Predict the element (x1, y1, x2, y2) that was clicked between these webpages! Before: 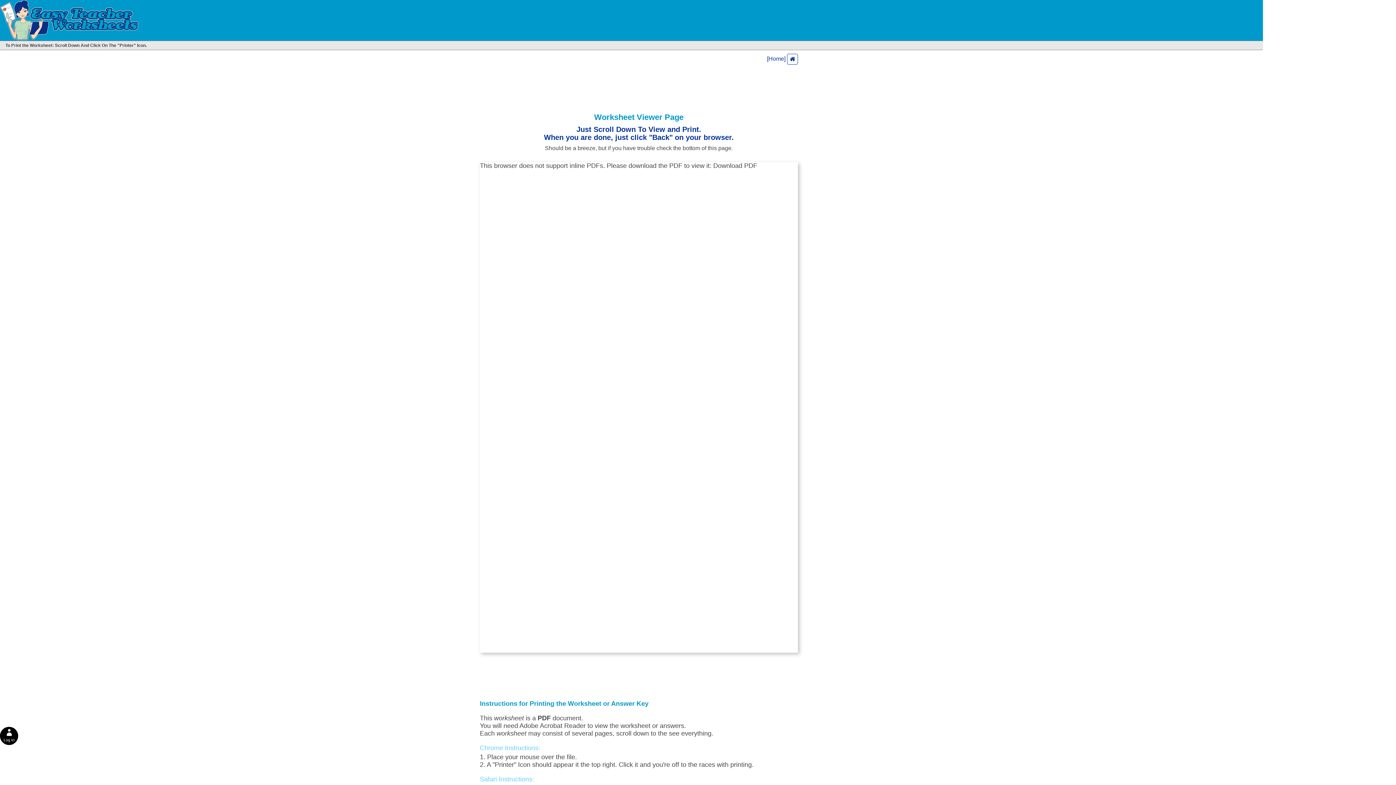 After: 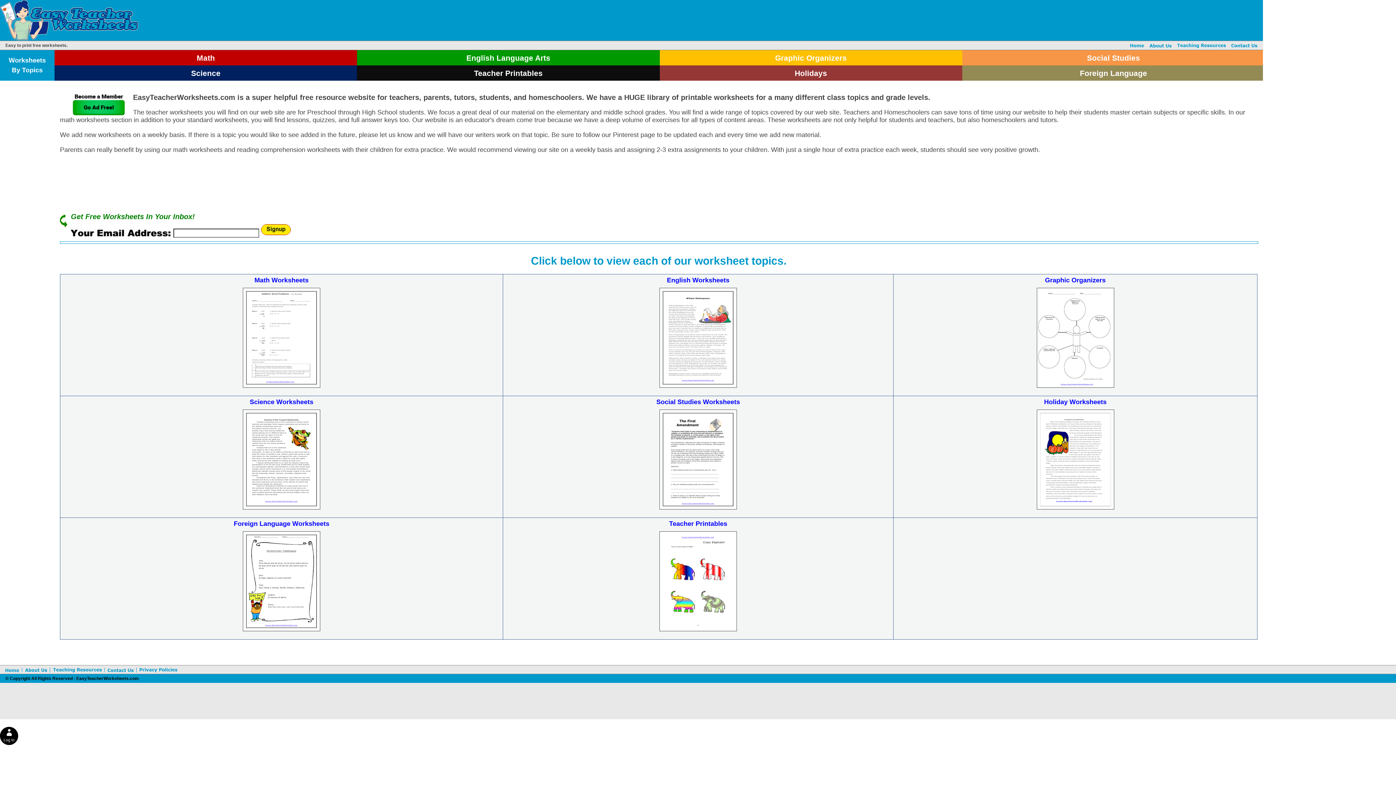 Action: bbox: (0, 0, 139, 40)